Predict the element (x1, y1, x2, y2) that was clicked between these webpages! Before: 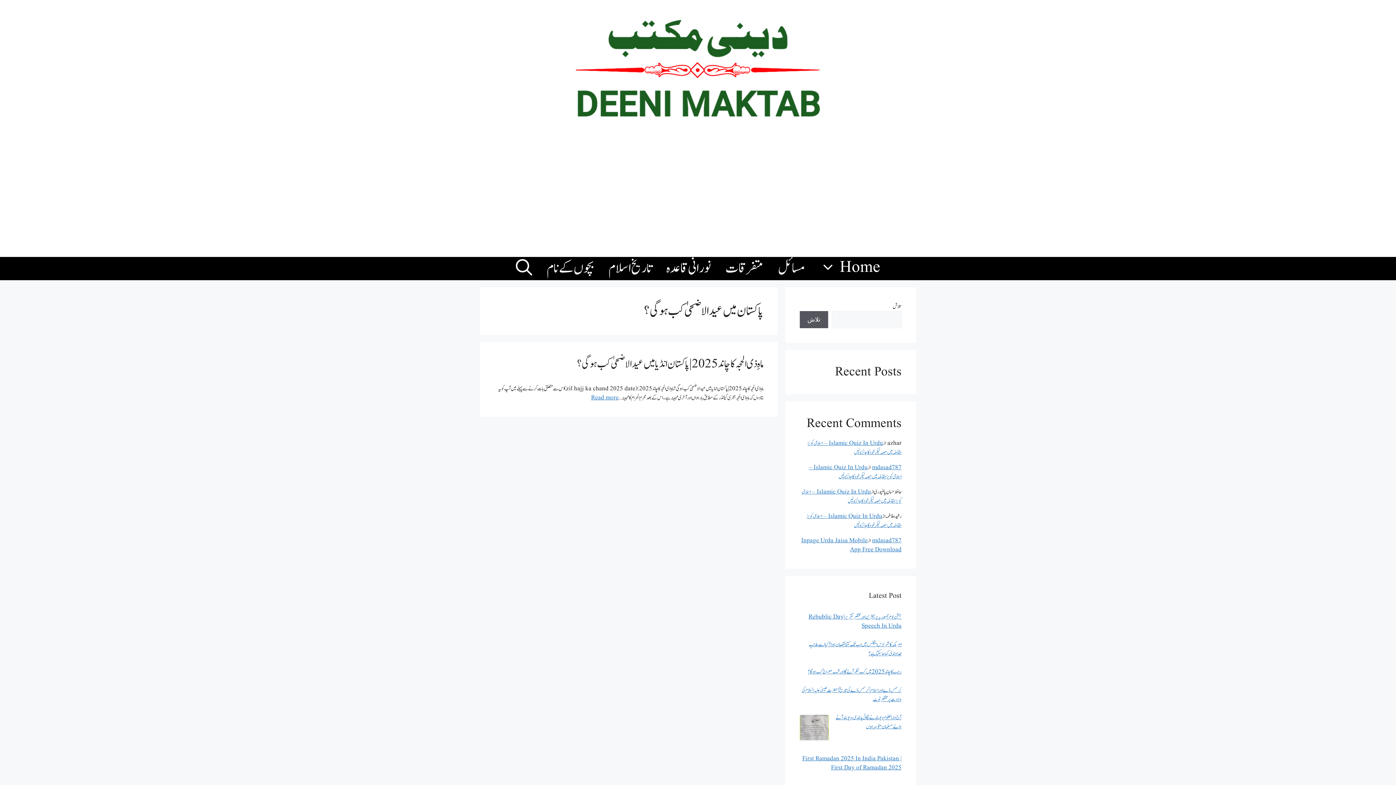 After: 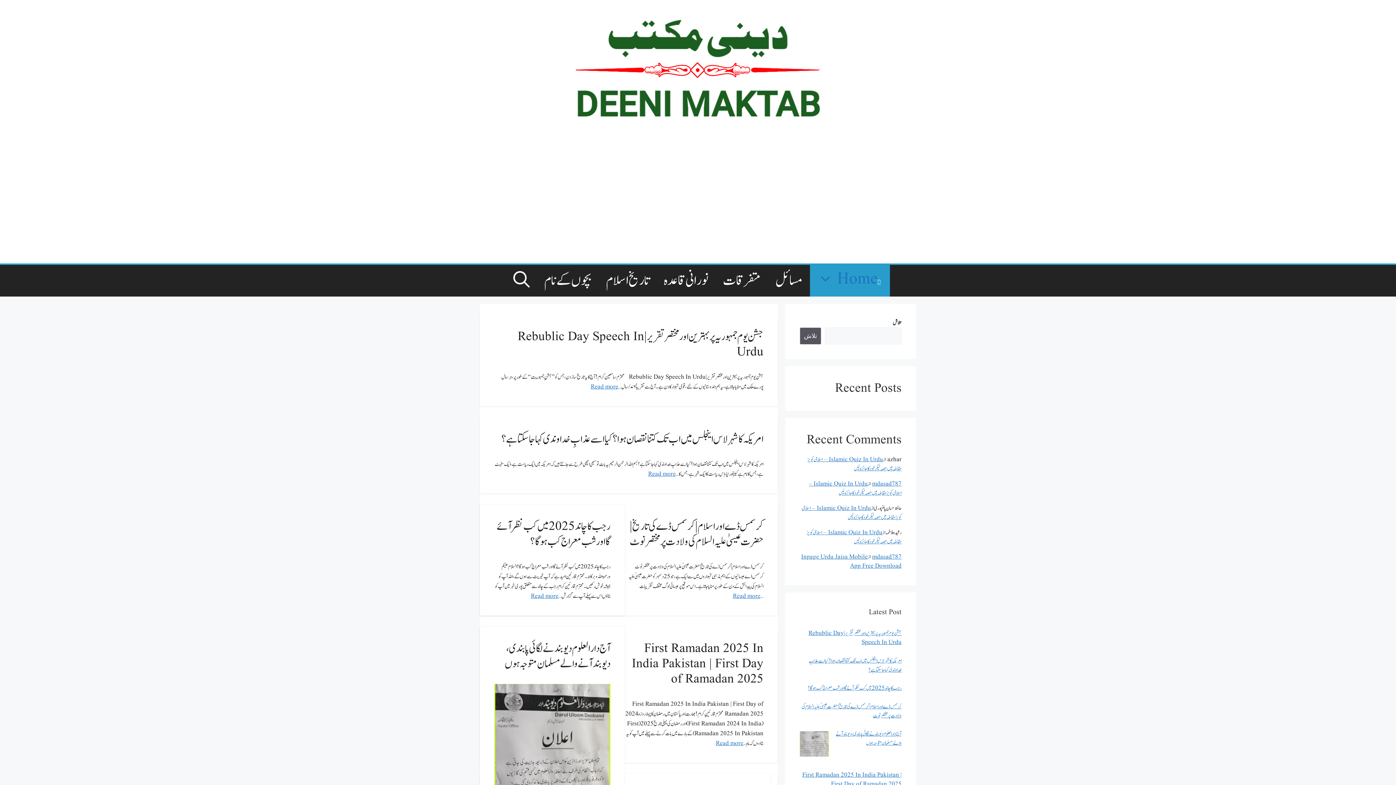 Action: bbox: (812, 257, 887, 278) label: Home